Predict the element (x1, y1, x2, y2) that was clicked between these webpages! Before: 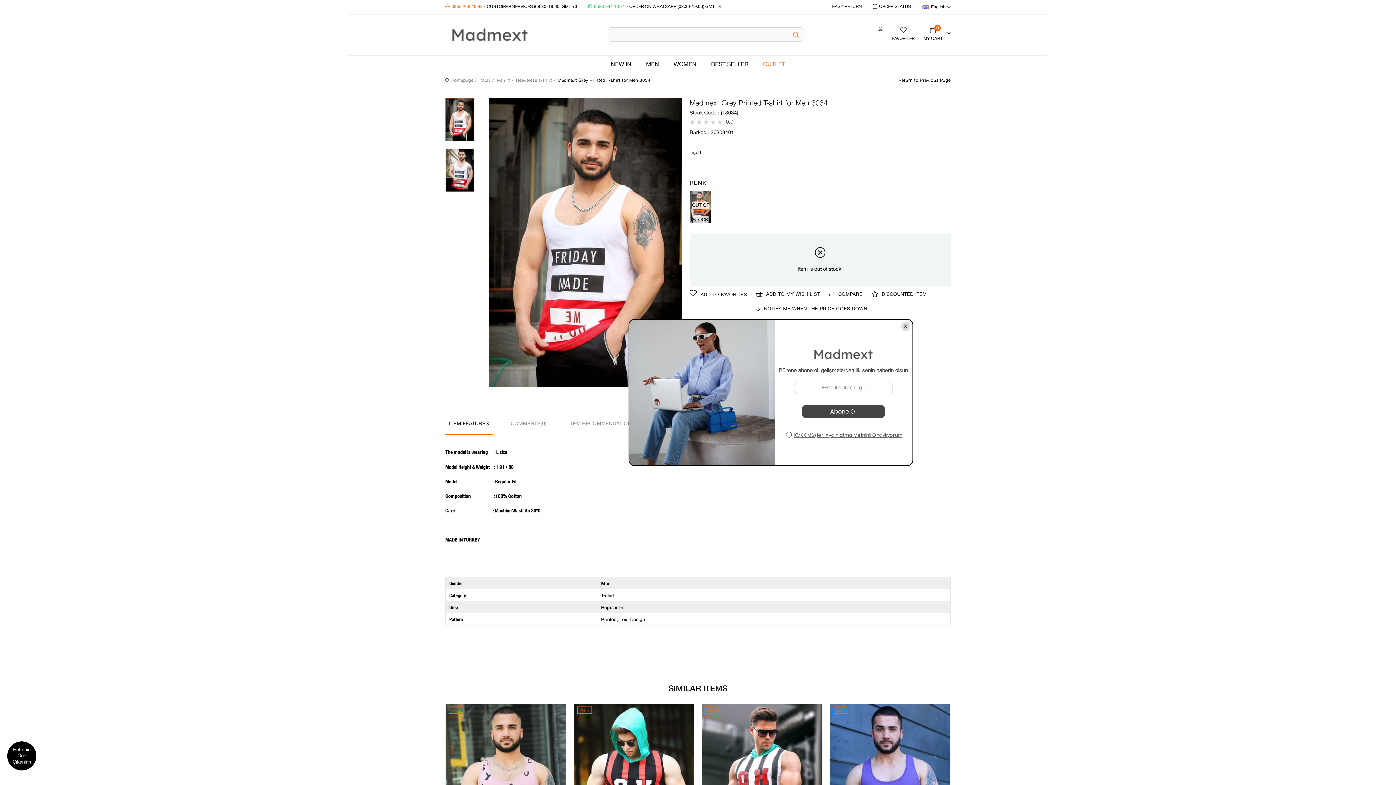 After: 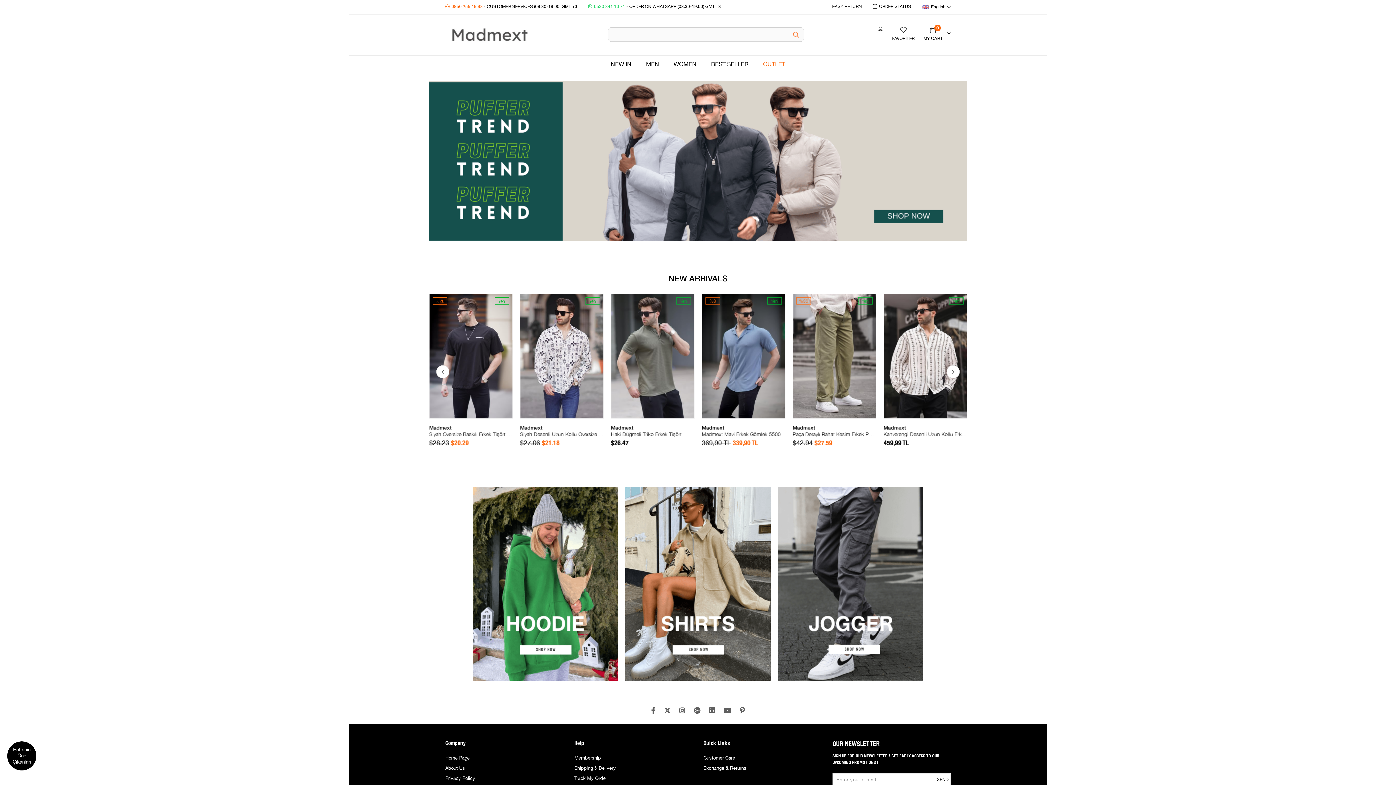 Action: bbox: (898, 74, 950, 86) label: Return to Previous Page